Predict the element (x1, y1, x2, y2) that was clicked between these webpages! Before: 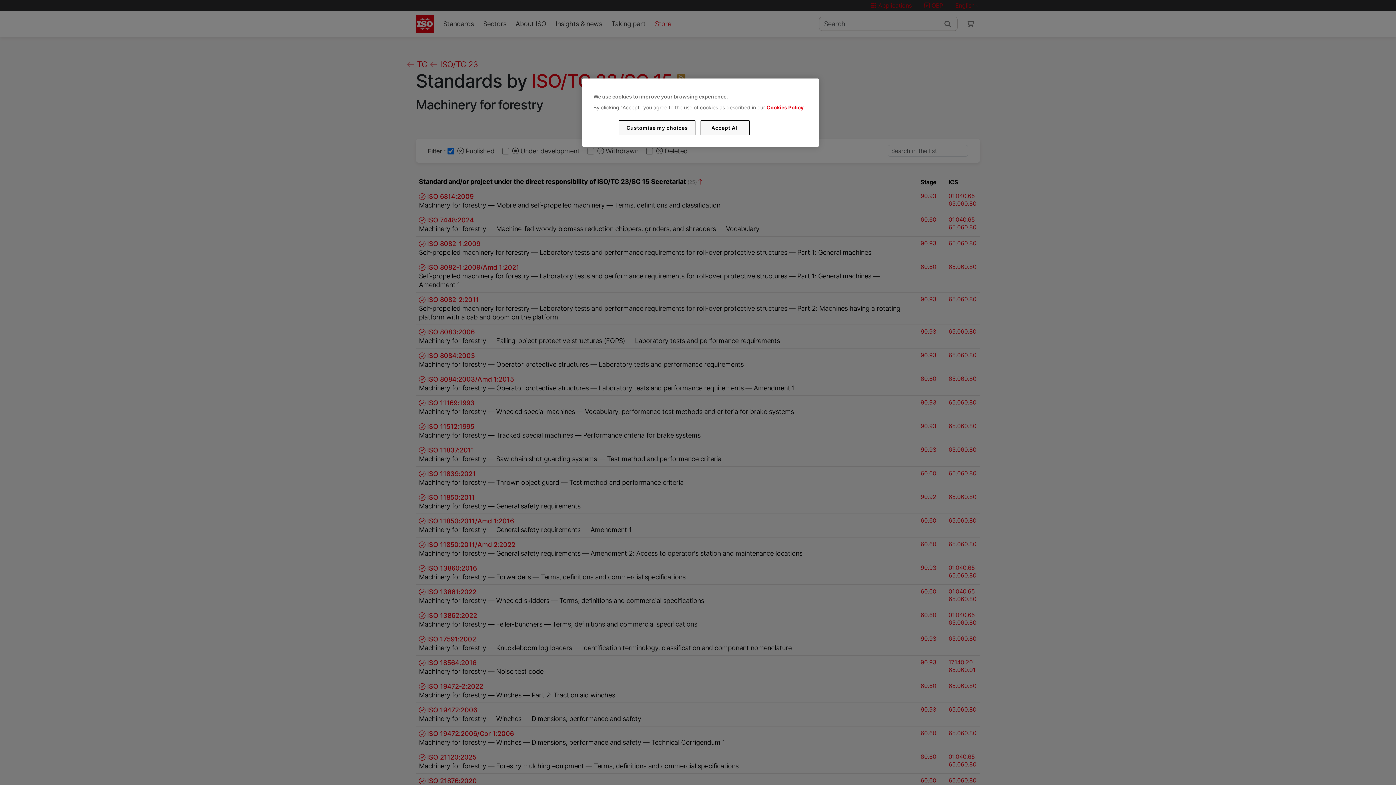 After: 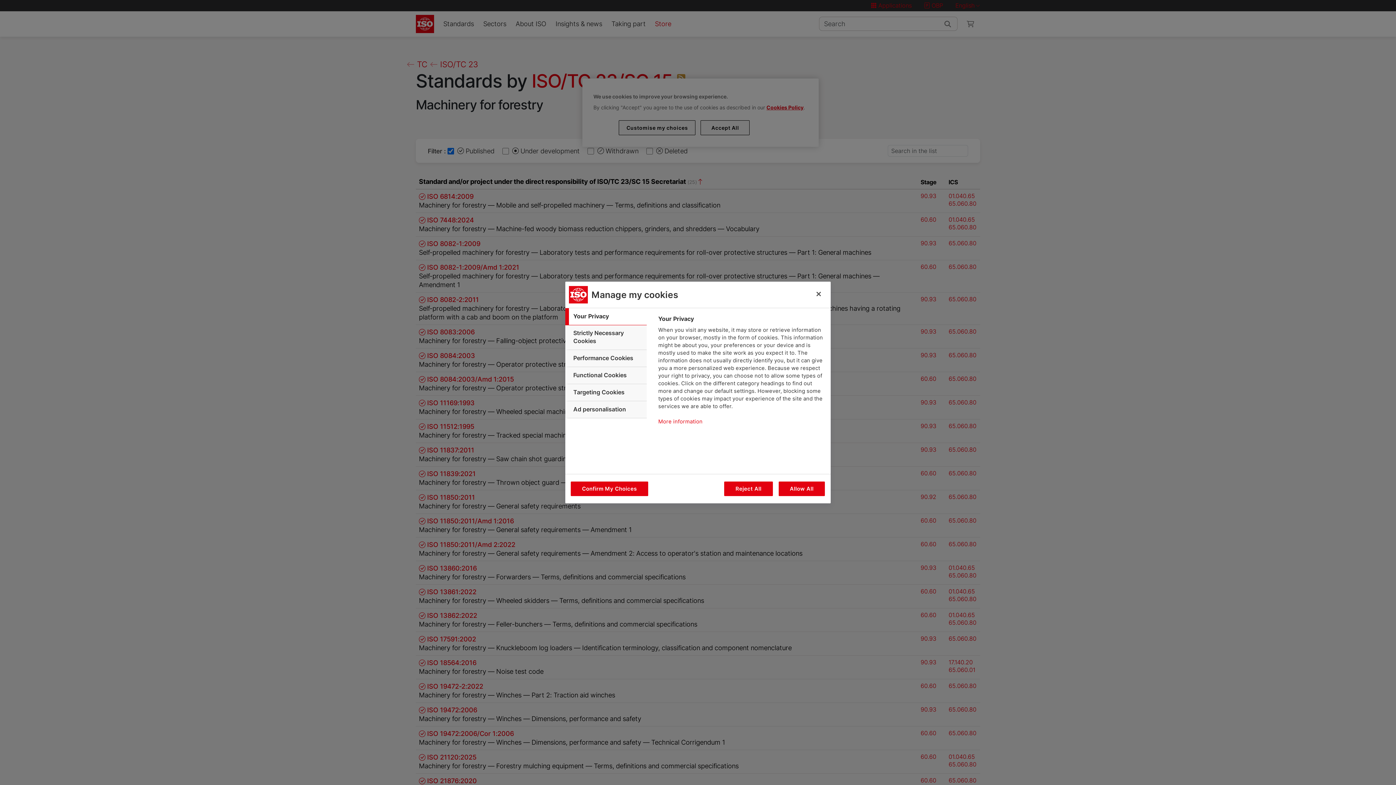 Action: label: Customise my choices bbox: (619, 120, 695, 135)